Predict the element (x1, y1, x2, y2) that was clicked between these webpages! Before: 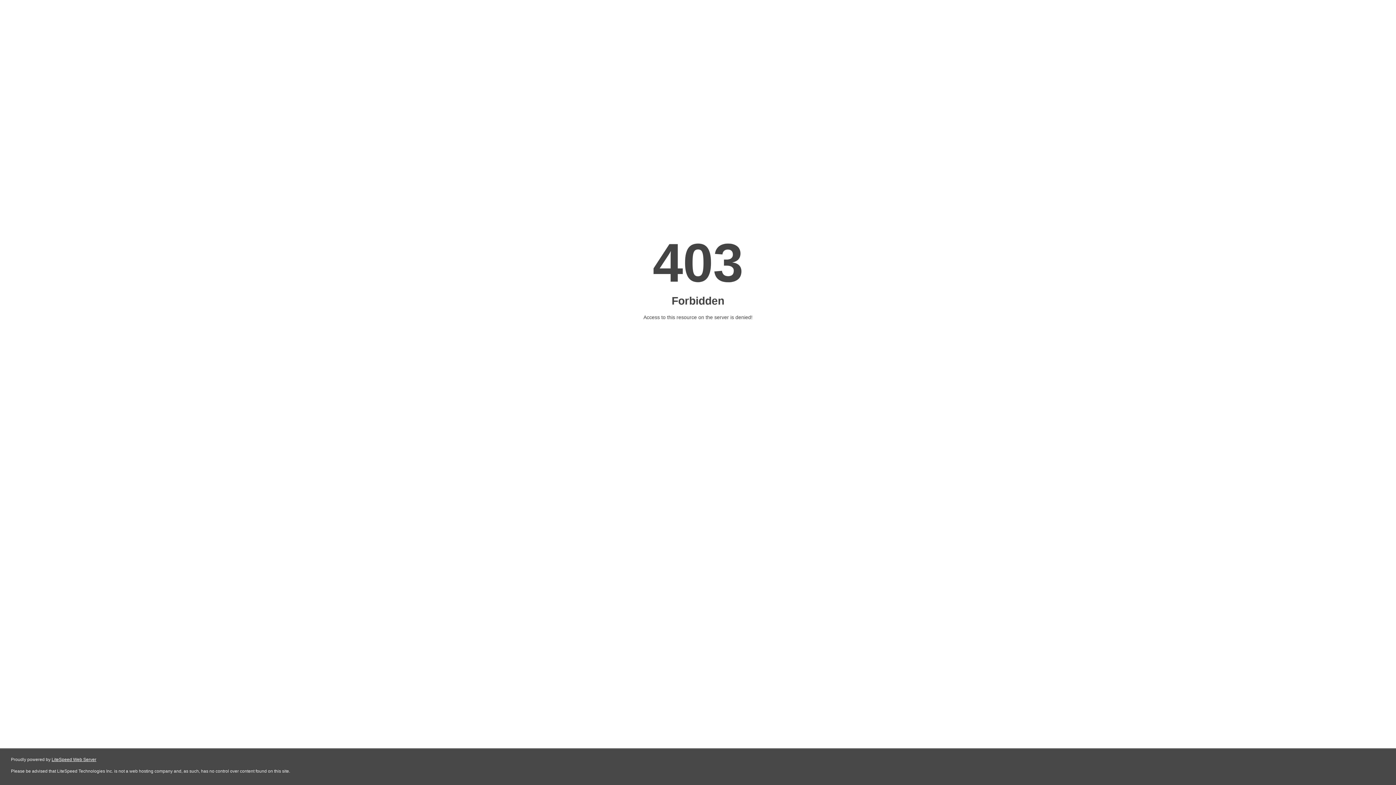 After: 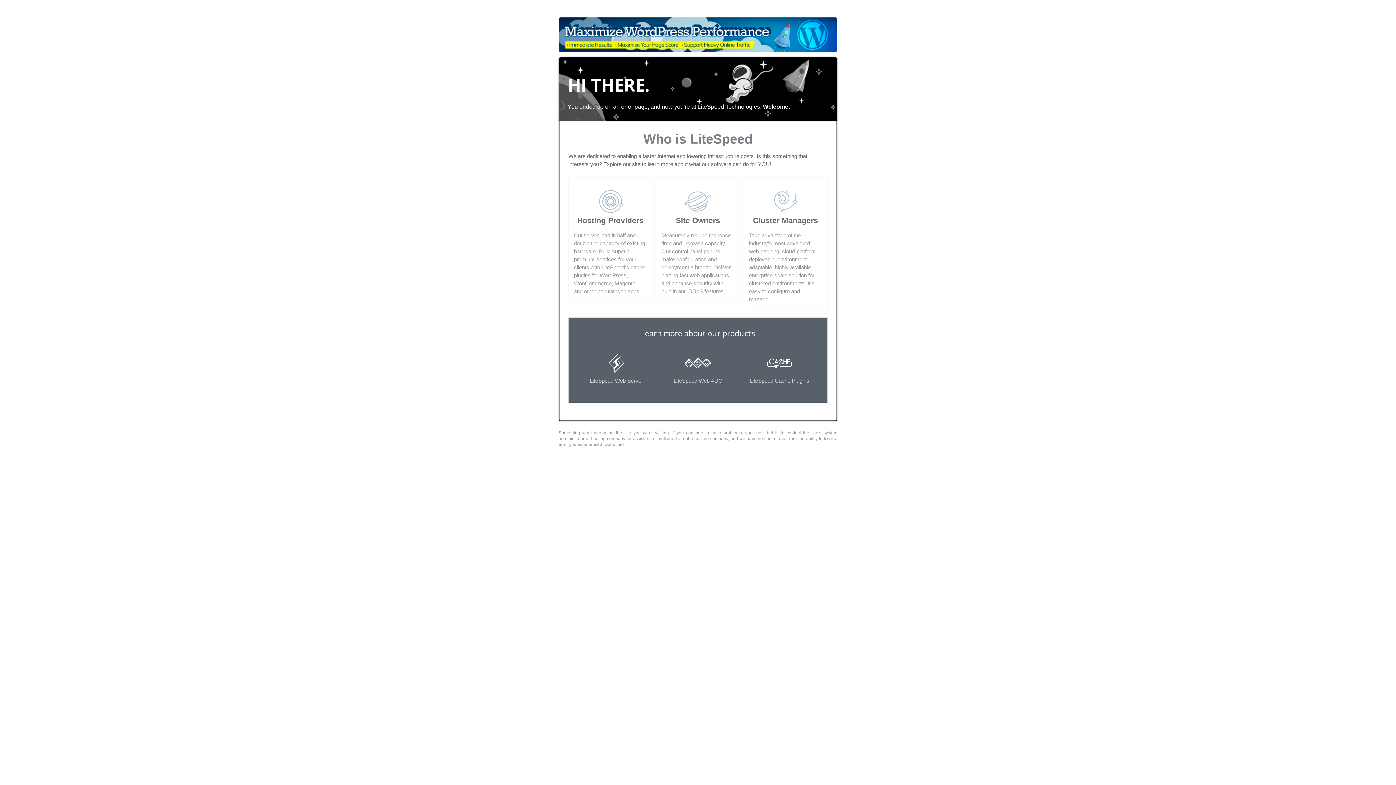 Action: label: LiteSpeed Web Server bbox: (51, 757, 96, 762)